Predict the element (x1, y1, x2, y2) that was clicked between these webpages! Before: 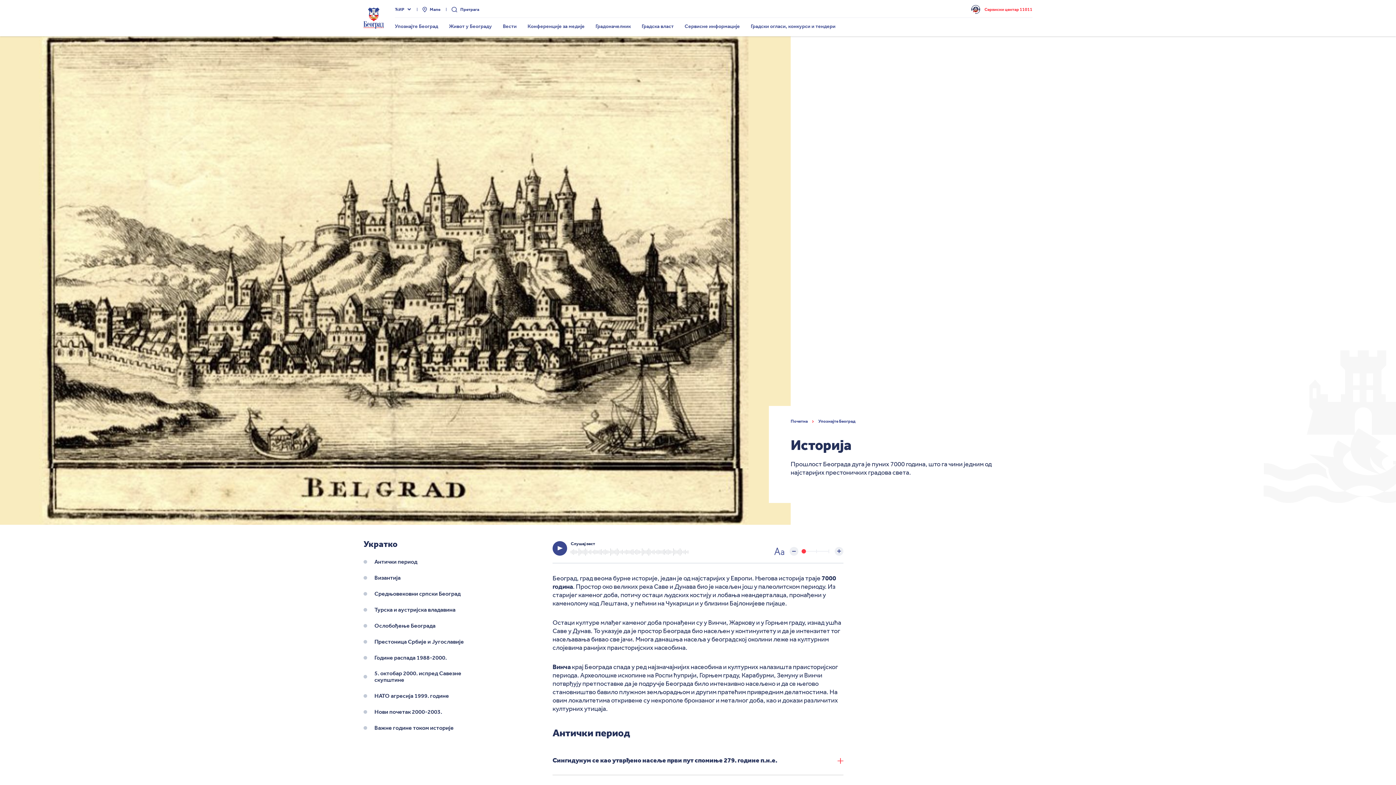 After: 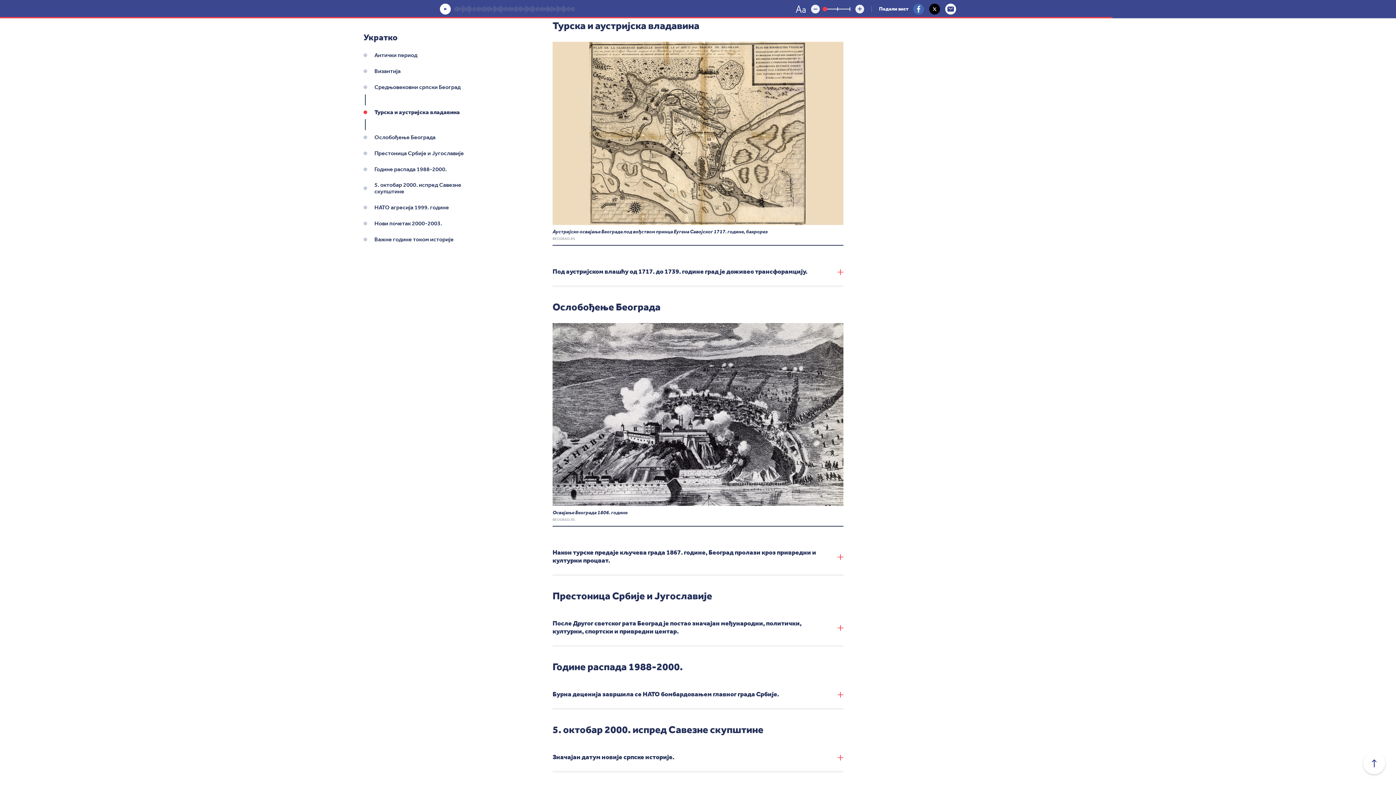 Action: bbox: (374, 606, 455, 613) label: Турска и аустријска владавина